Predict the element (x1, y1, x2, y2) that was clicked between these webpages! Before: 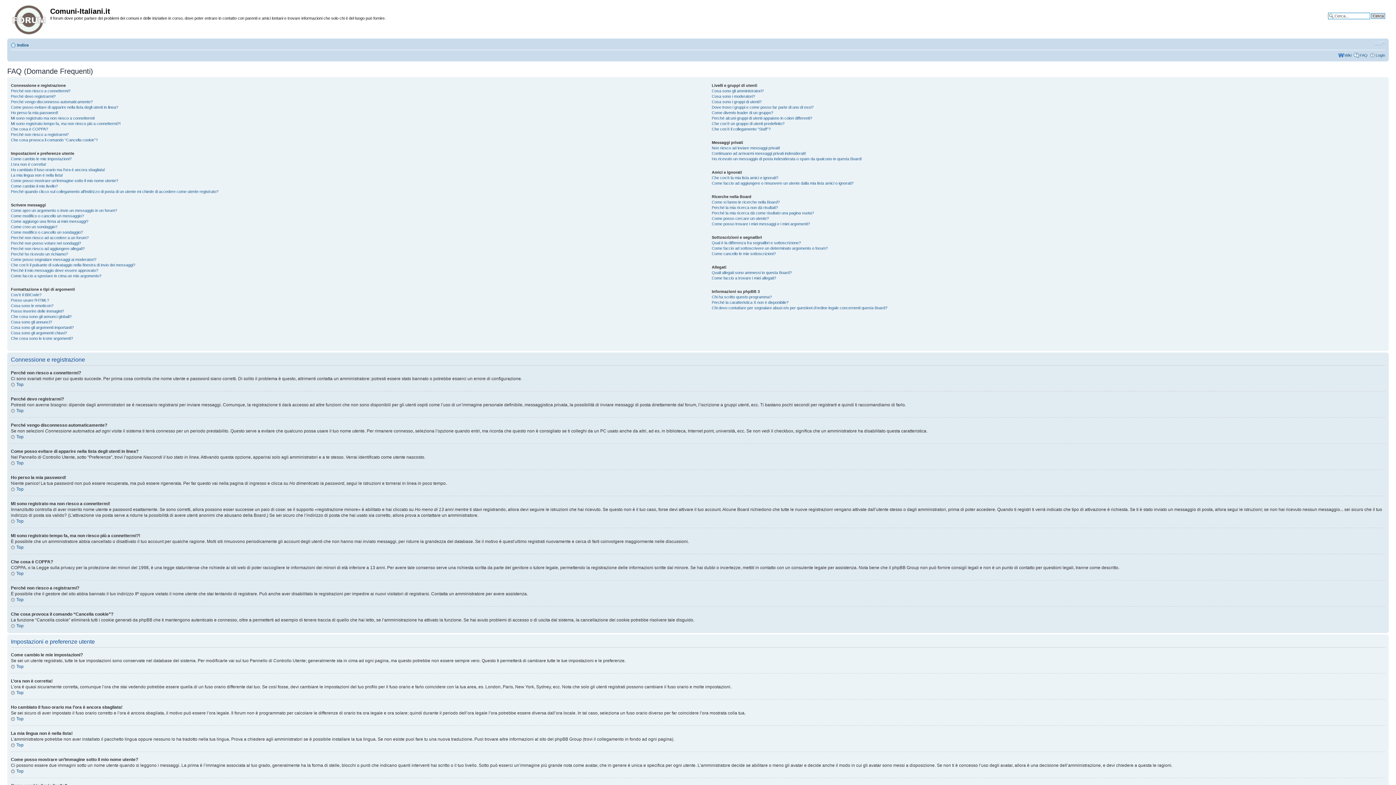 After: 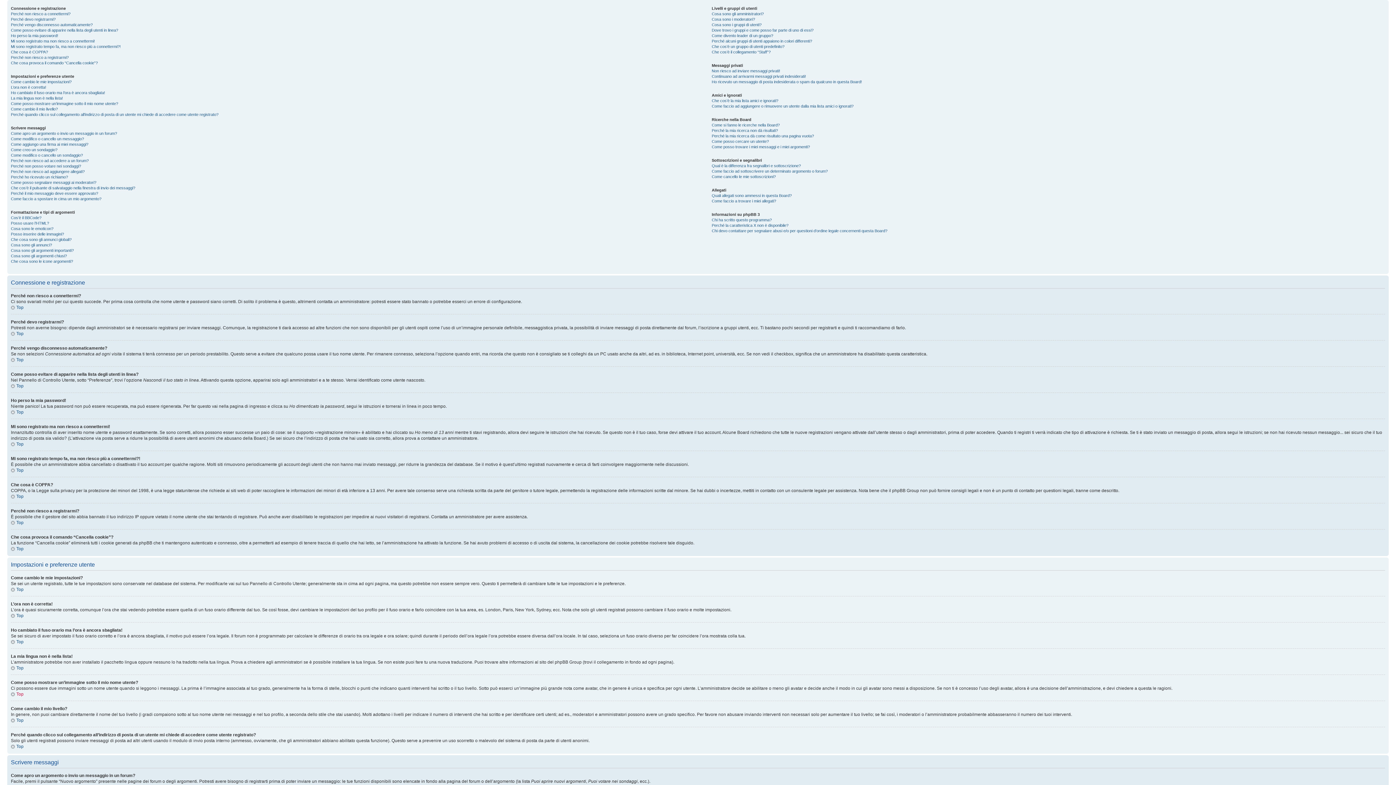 Action: bbox: (10, 690, 23, 695) label: Top